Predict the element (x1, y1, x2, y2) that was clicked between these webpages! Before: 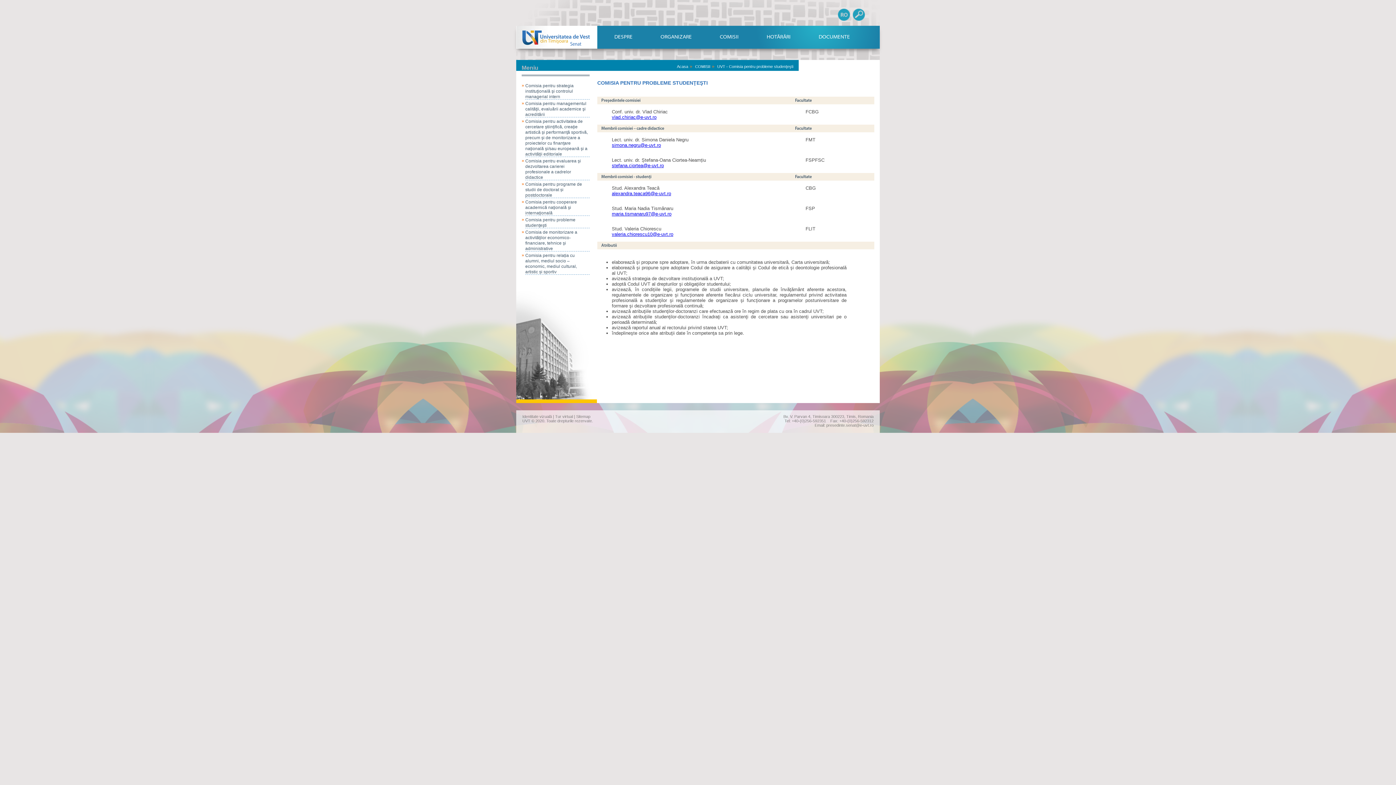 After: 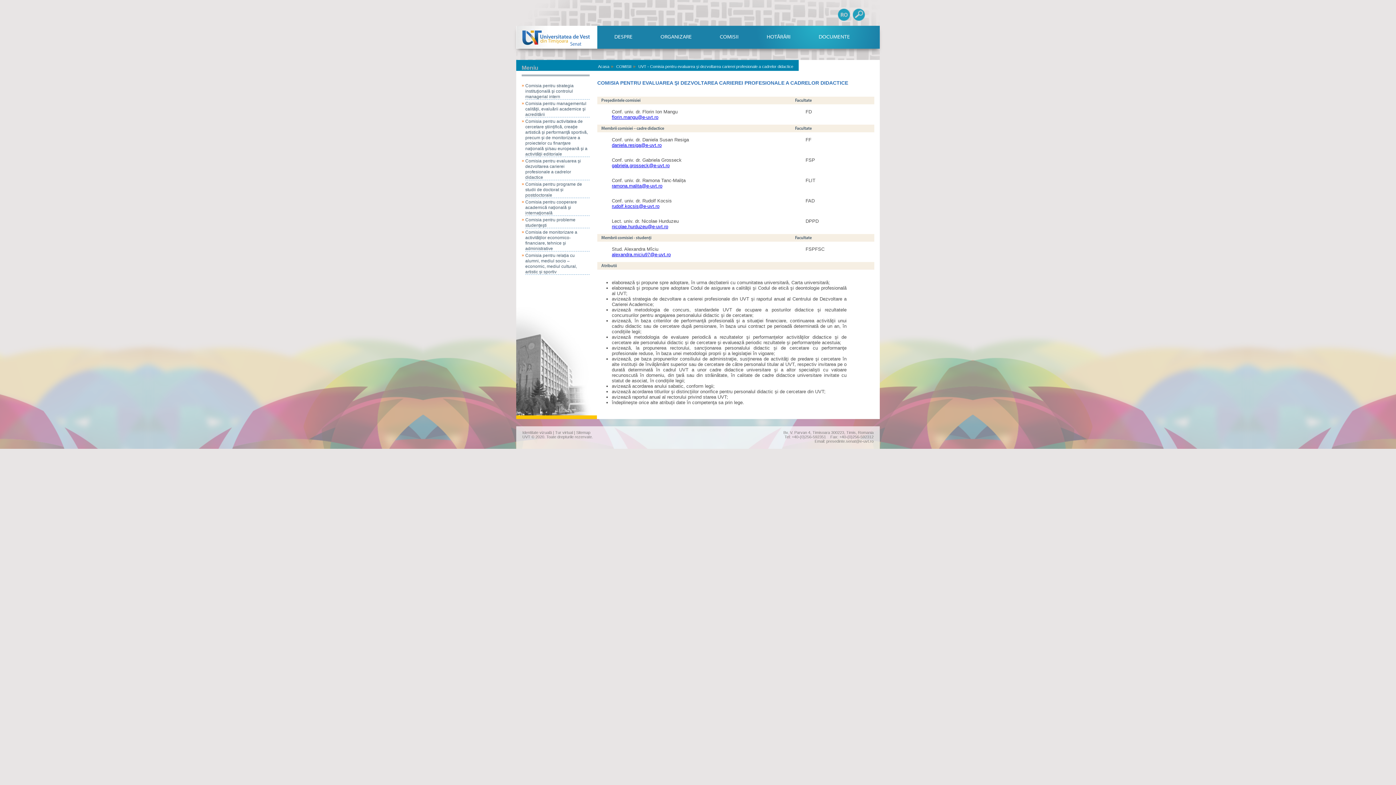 Action: bbox: (525, 158, 581, 180) label: Comisia pentru evaluarea şi dezvoltarea carierei profesionale a cadrelor didactice